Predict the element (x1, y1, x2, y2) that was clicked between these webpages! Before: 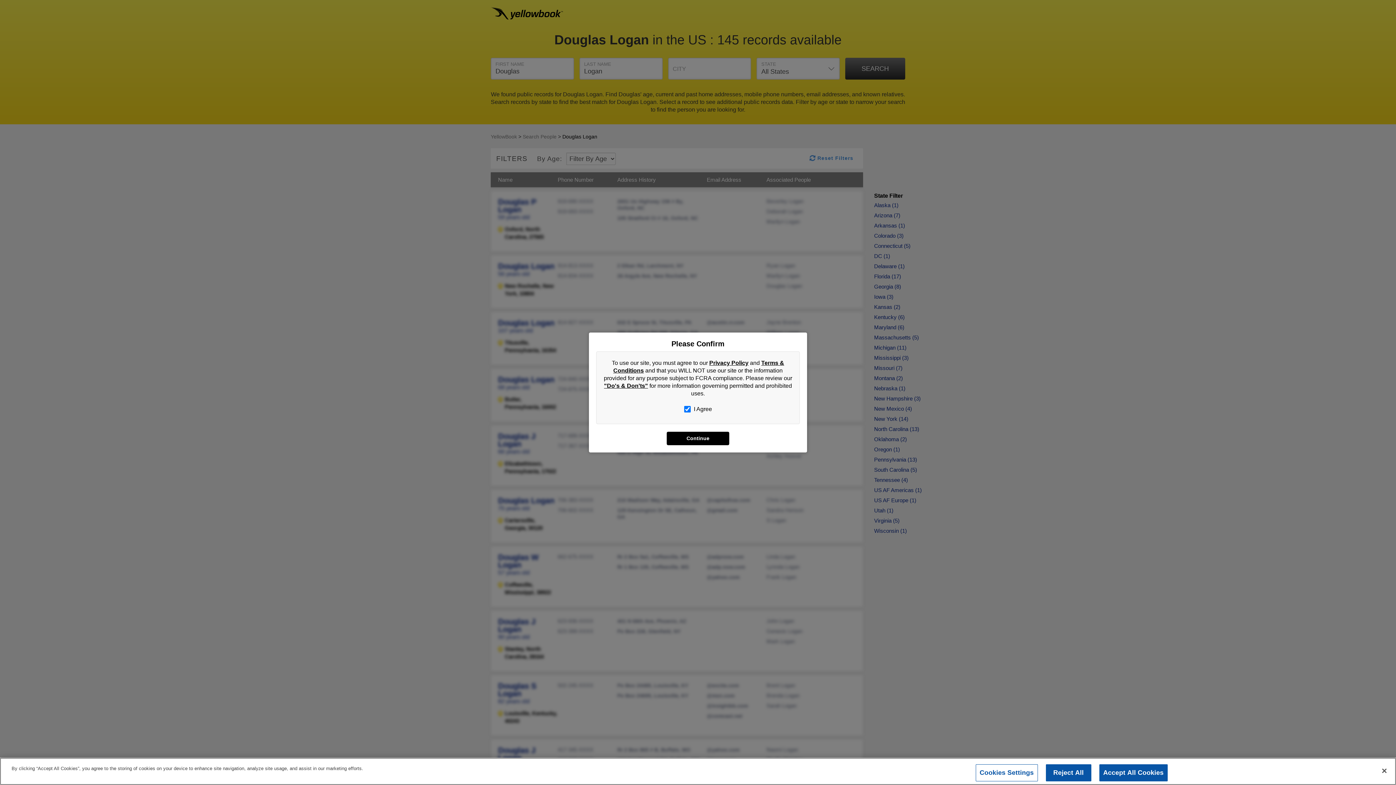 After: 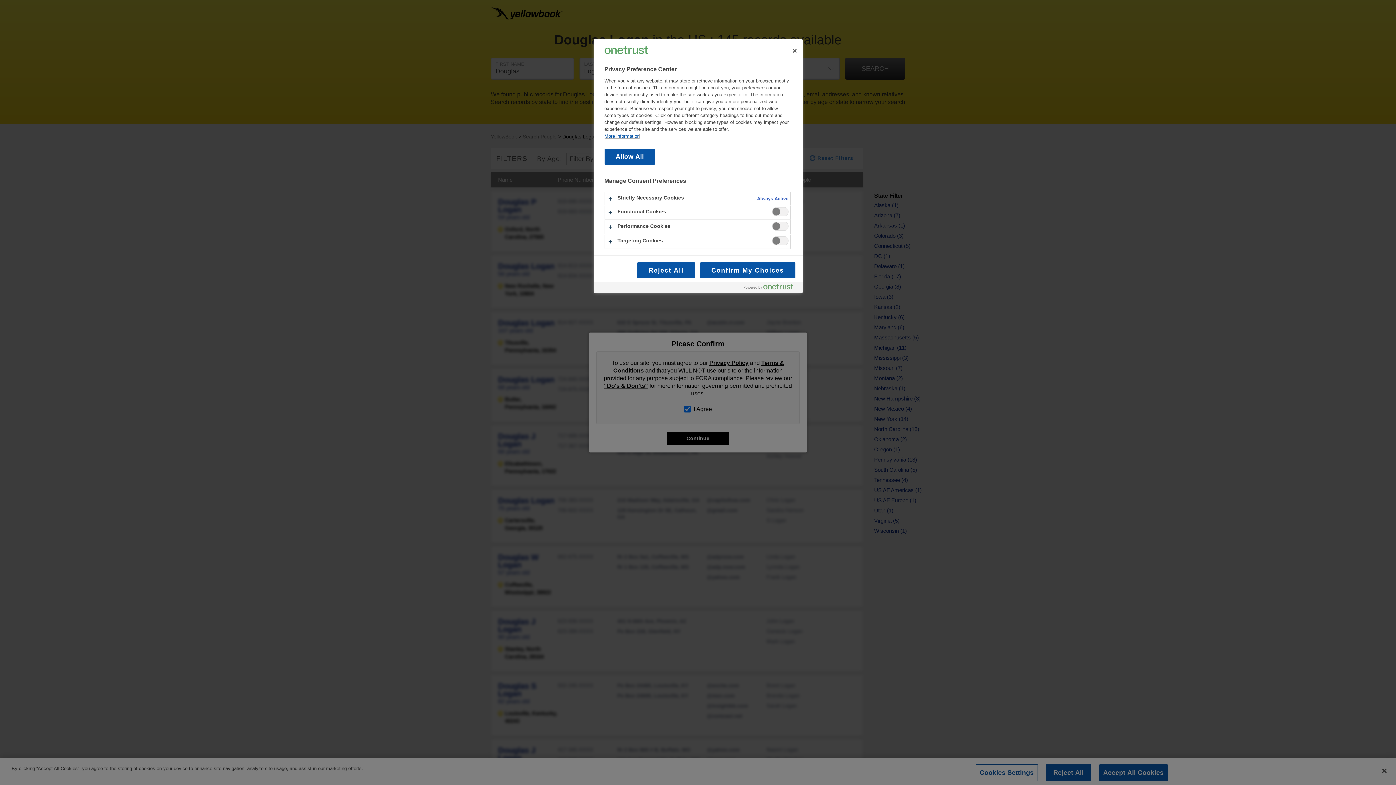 Action: label: Cookies Settings bbox: (975, 764, 1038, 781)